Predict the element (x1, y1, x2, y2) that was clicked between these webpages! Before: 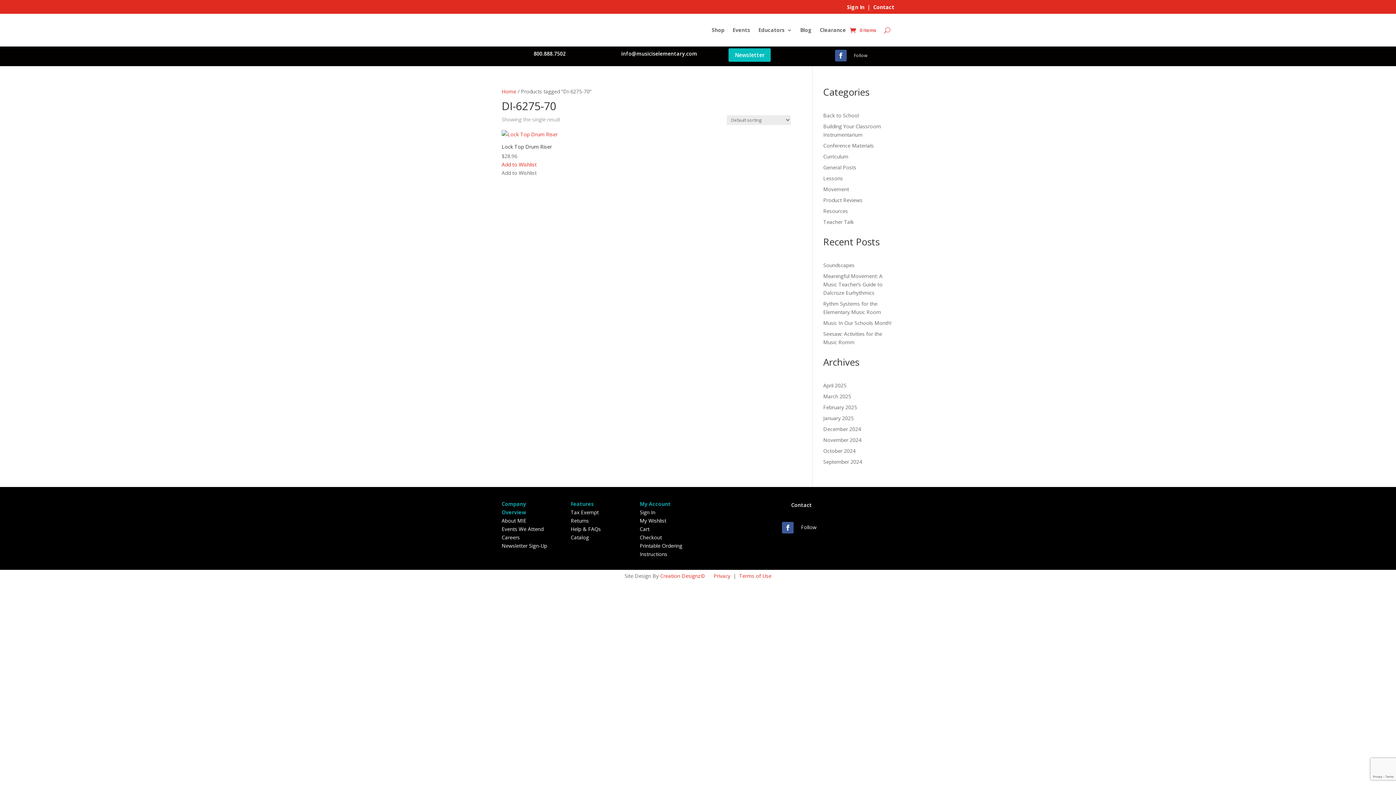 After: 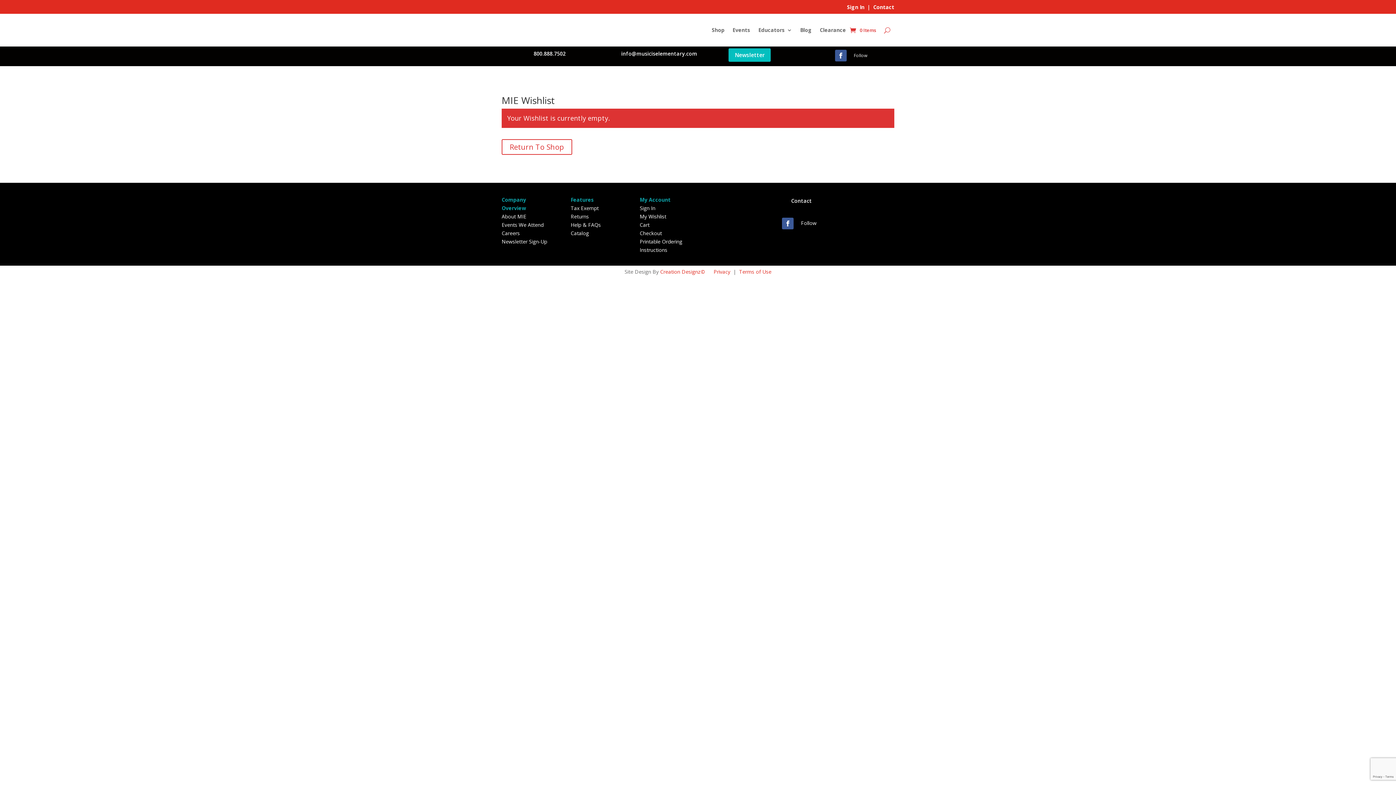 Action: label: My Wishlist bbox: (639, 517, 666, 524)